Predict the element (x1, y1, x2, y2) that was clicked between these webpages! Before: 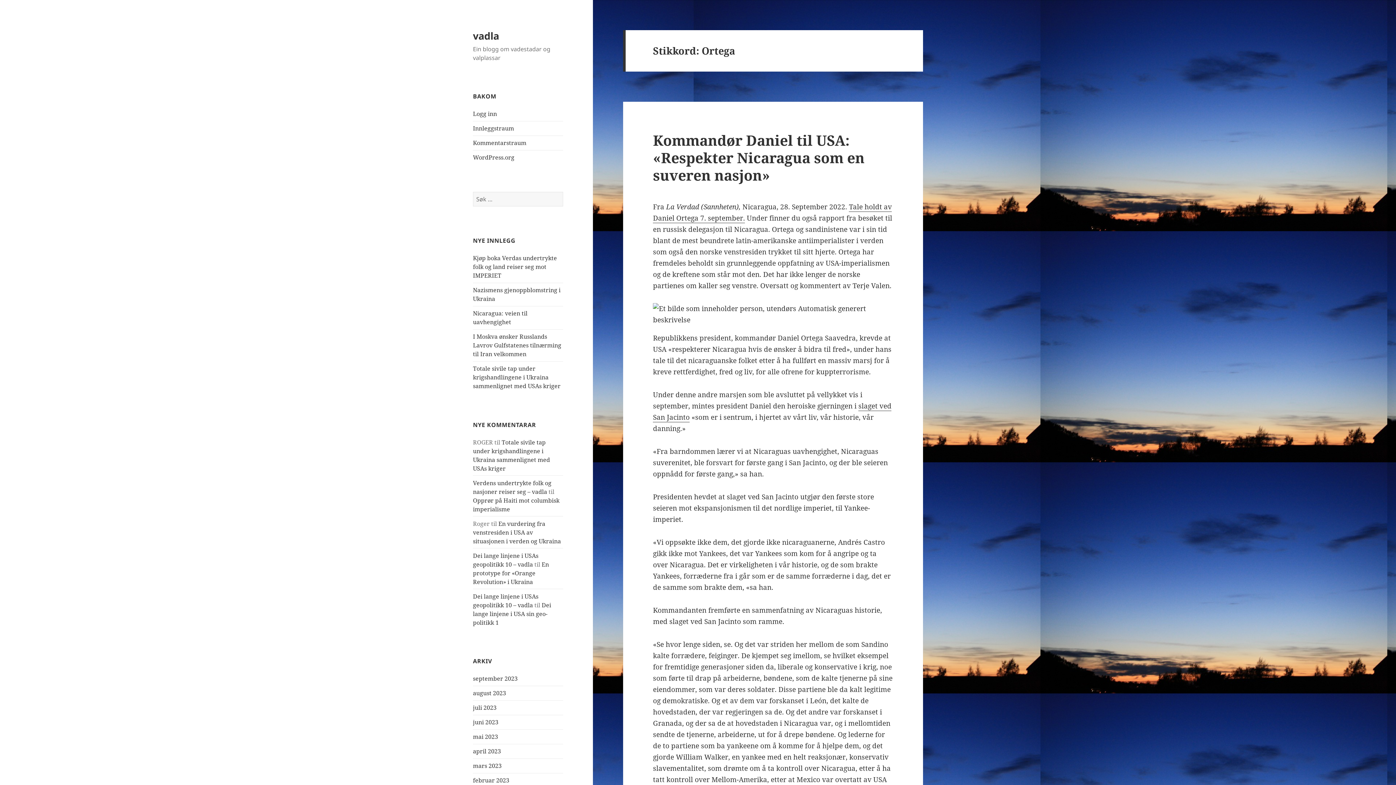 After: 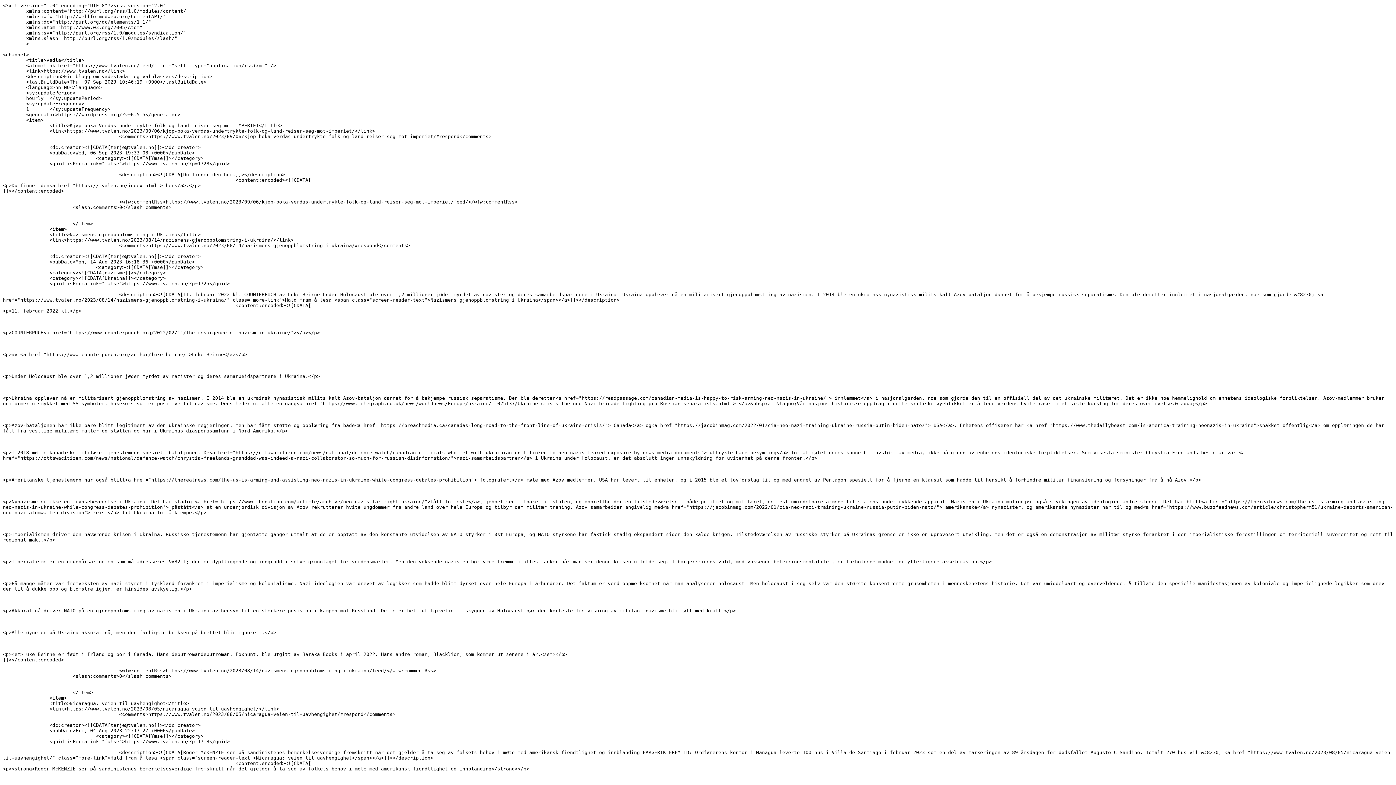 Action: bbox: (473, 124, 514, 132) label: Innleggstraum